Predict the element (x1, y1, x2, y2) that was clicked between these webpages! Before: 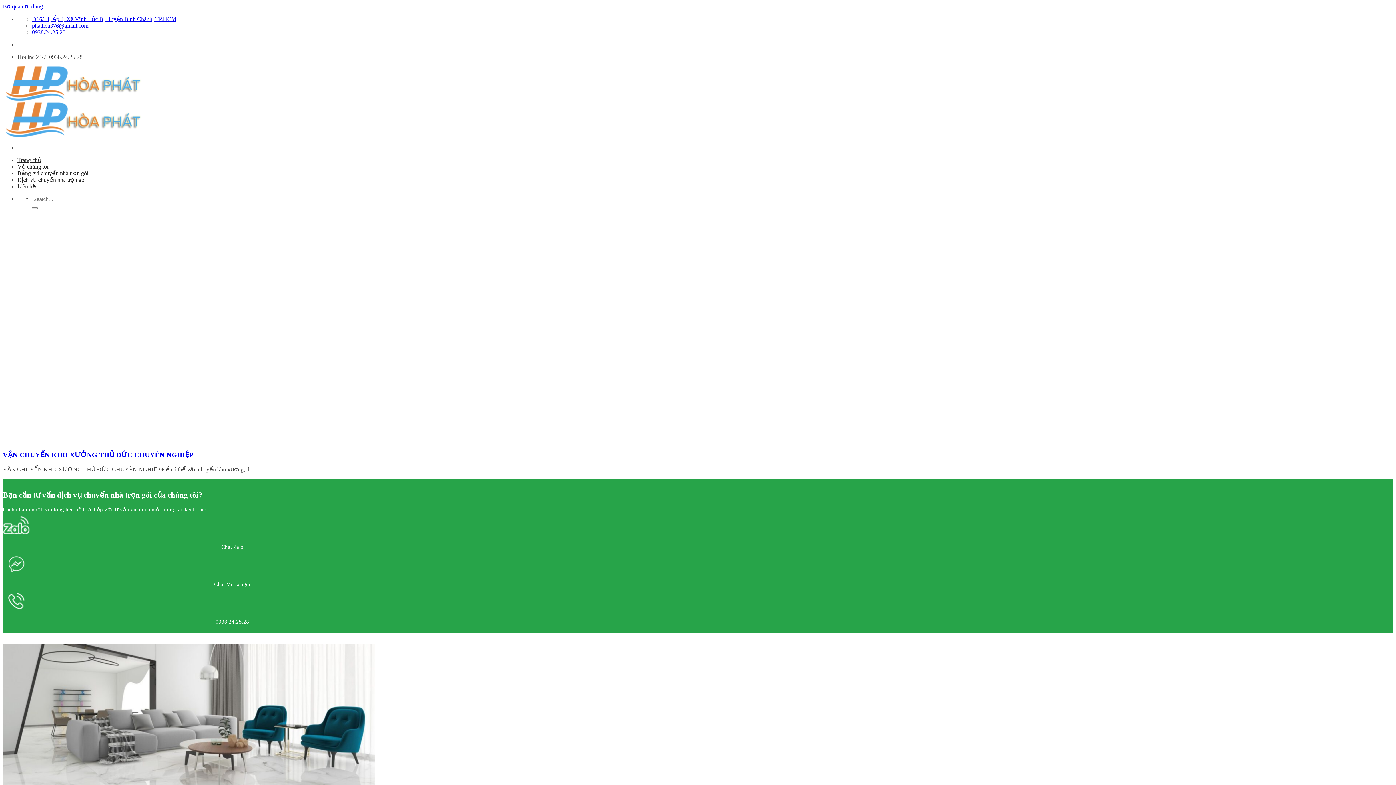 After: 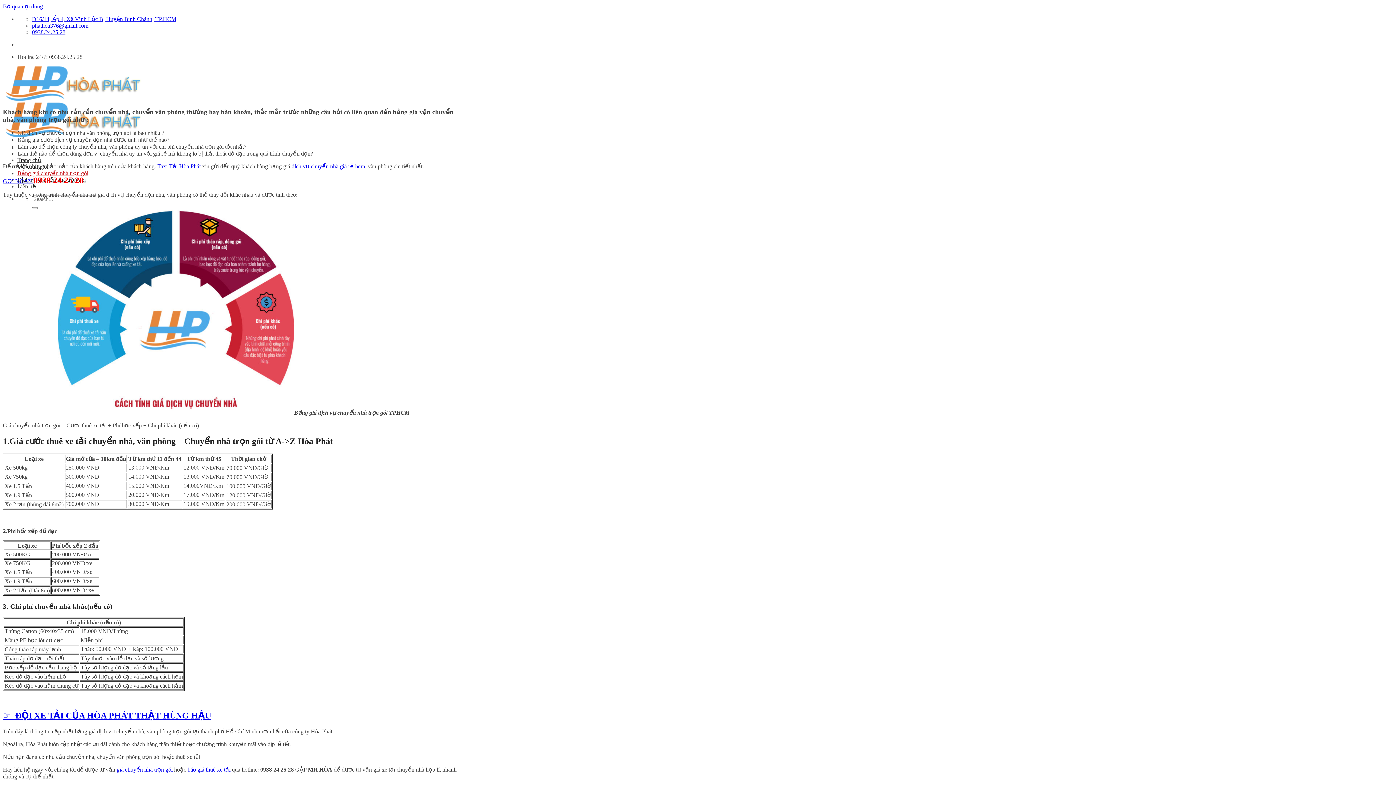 Action: label: Bảng giá chuyển nhà trọn gói bbox: (17, 170, 88, 176)